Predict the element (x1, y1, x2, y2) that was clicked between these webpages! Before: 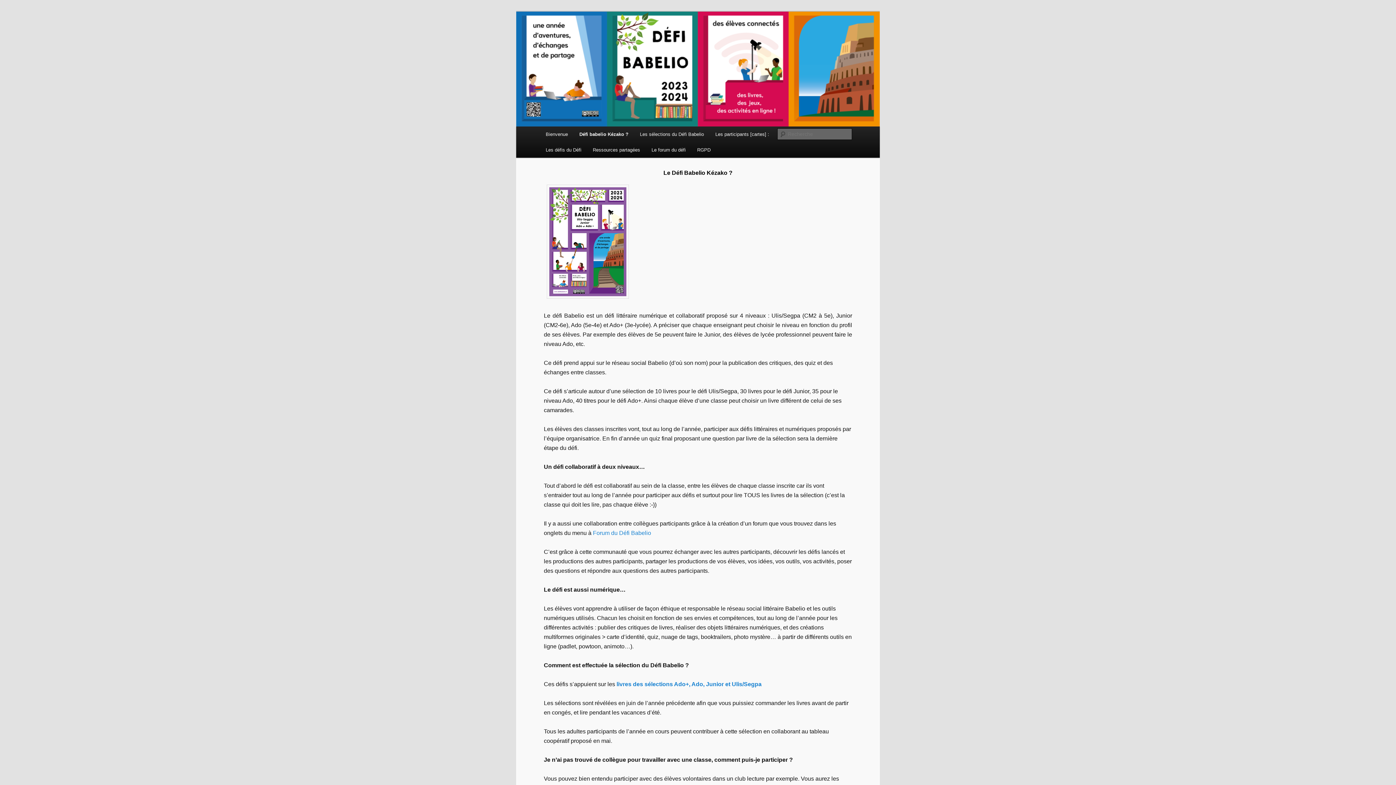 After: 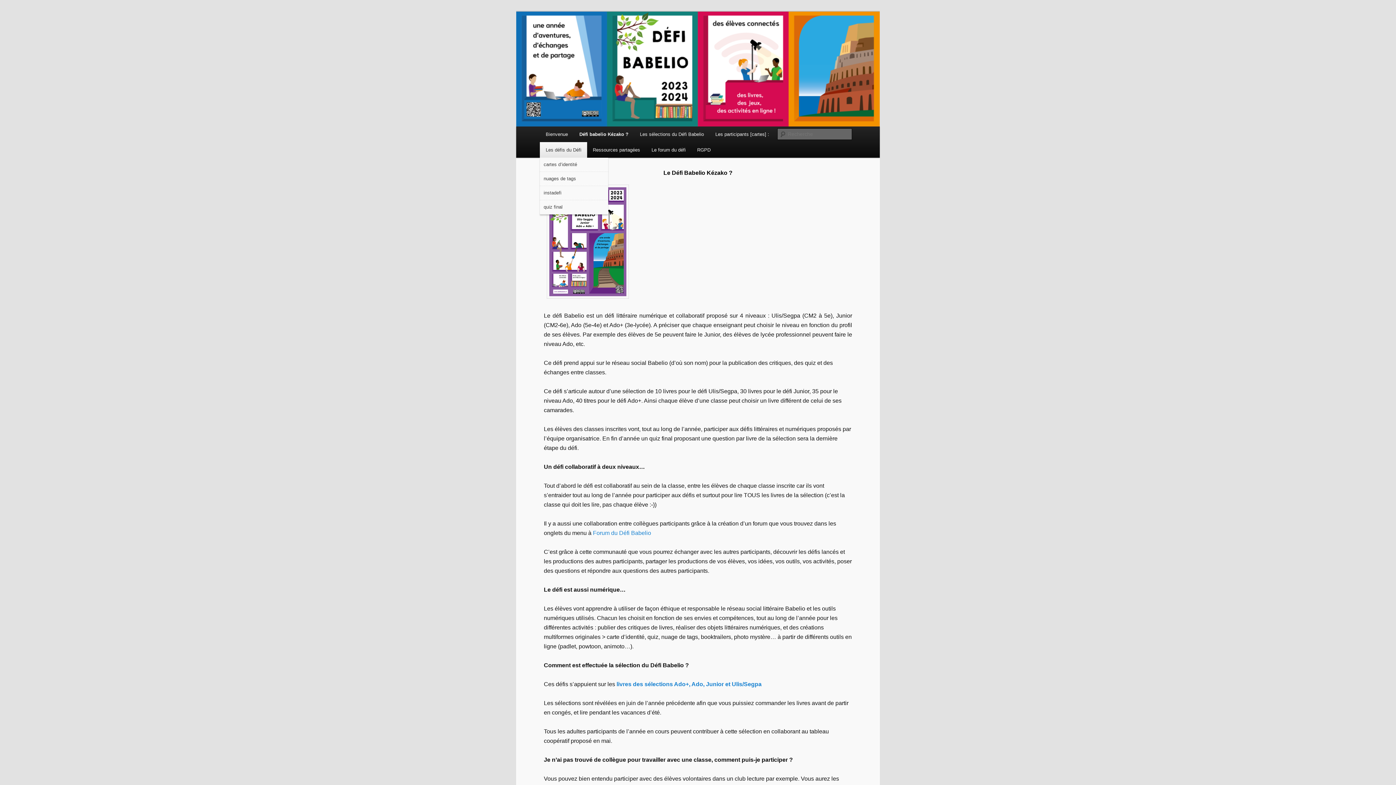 Action: label: Les défis du Défi bbox: (540, 142, 587, 157)